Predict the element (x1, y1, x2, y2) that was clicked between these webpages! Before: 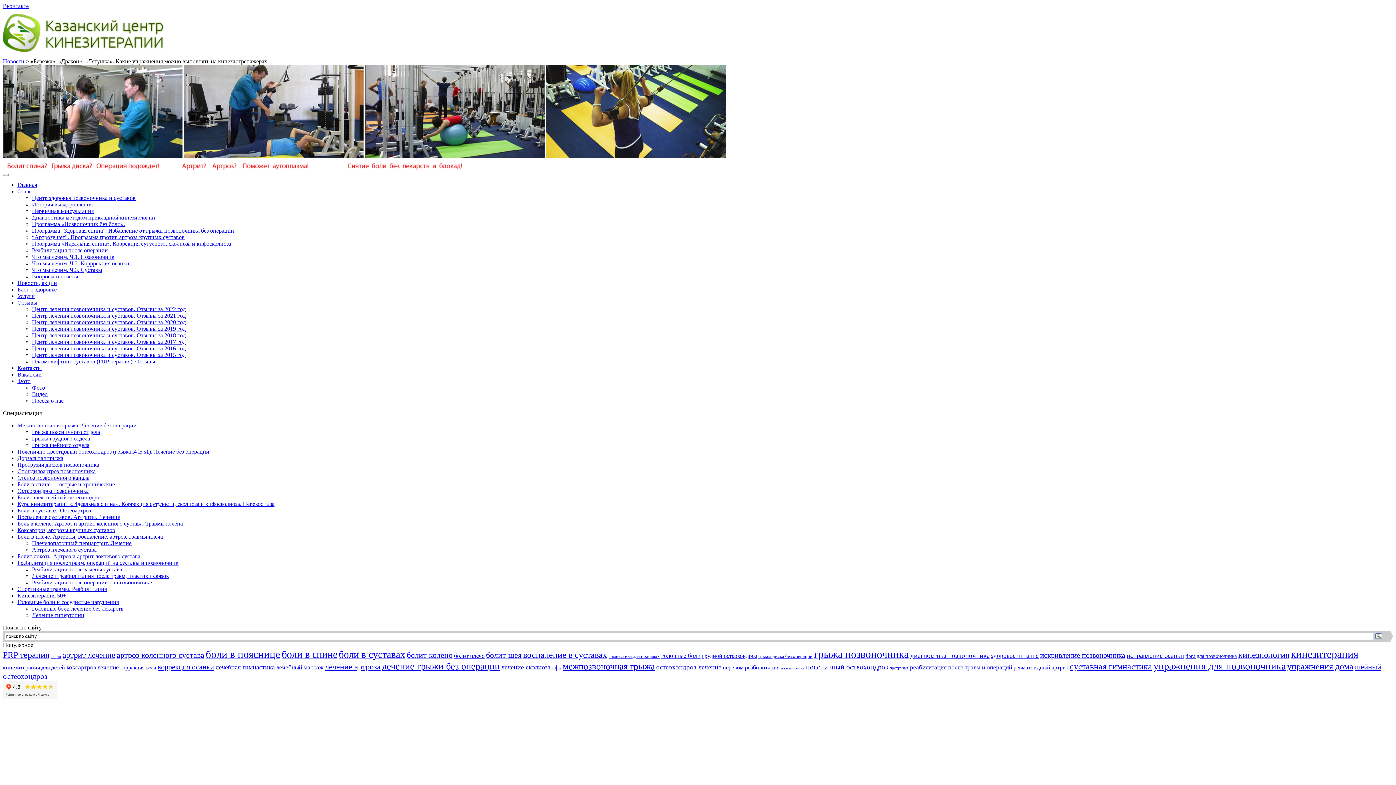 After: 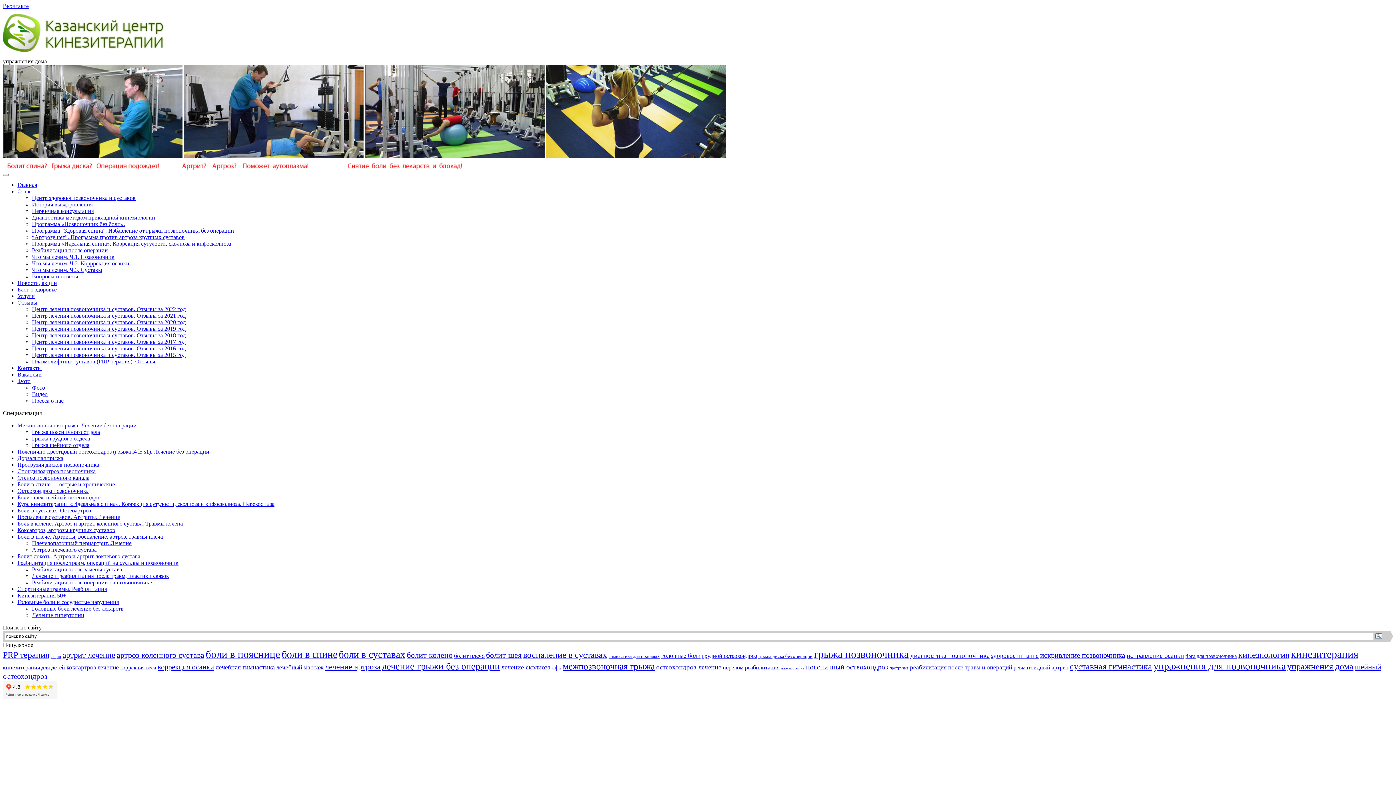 Action: bbox: (1287, 662, 1353, 671) label: упражнения дома (51 элемент)